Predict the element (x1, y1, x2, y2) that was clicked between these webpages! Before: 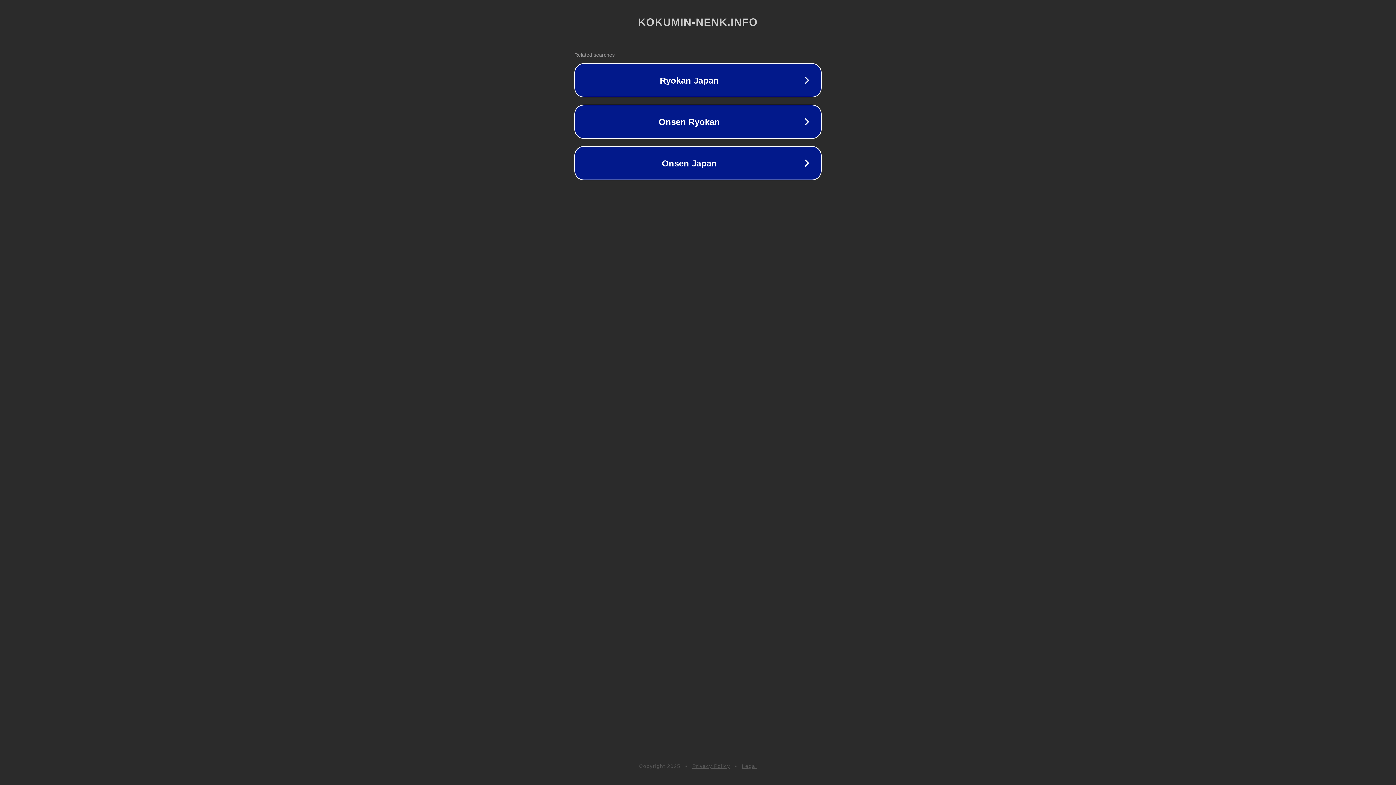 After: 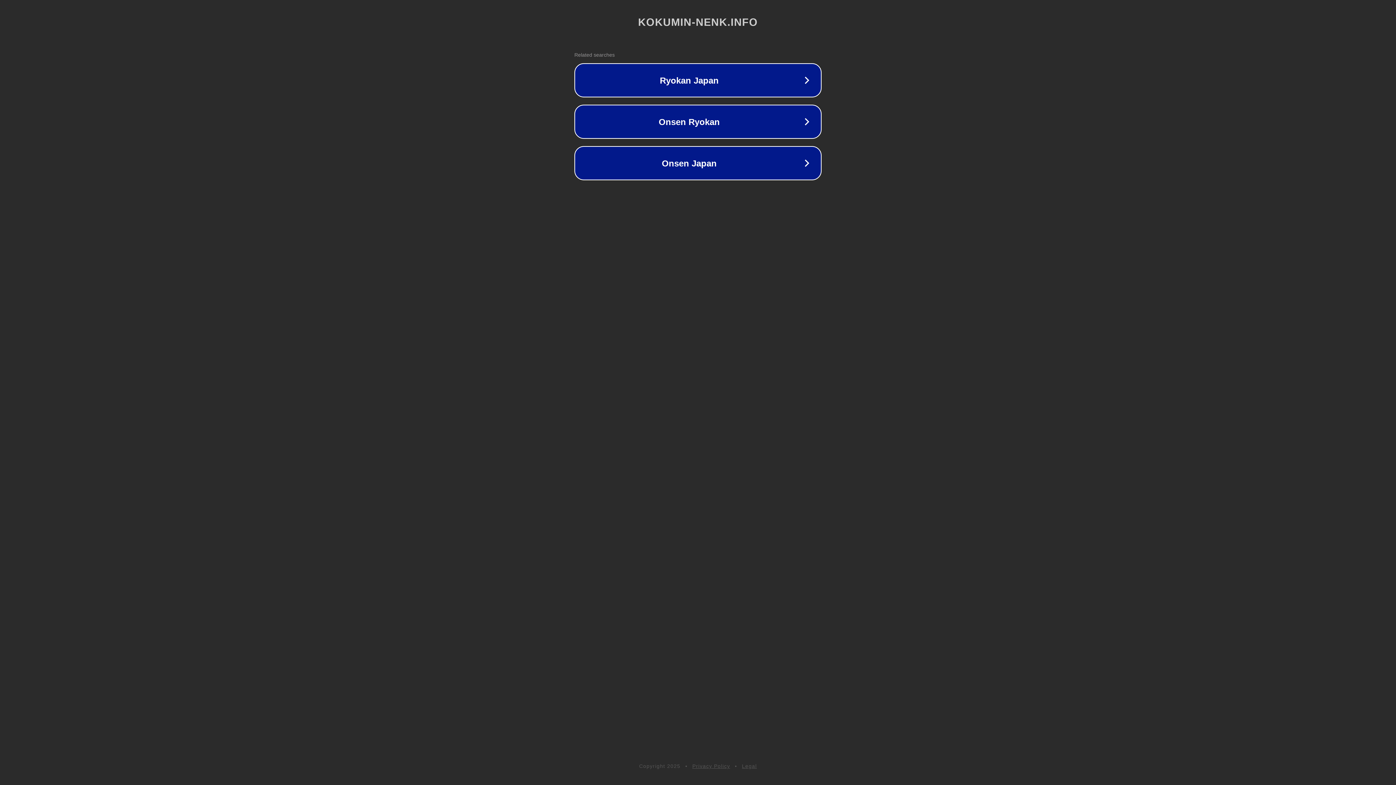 Action: bbox: (692, 763, 730, 769) label: Privacy Policy